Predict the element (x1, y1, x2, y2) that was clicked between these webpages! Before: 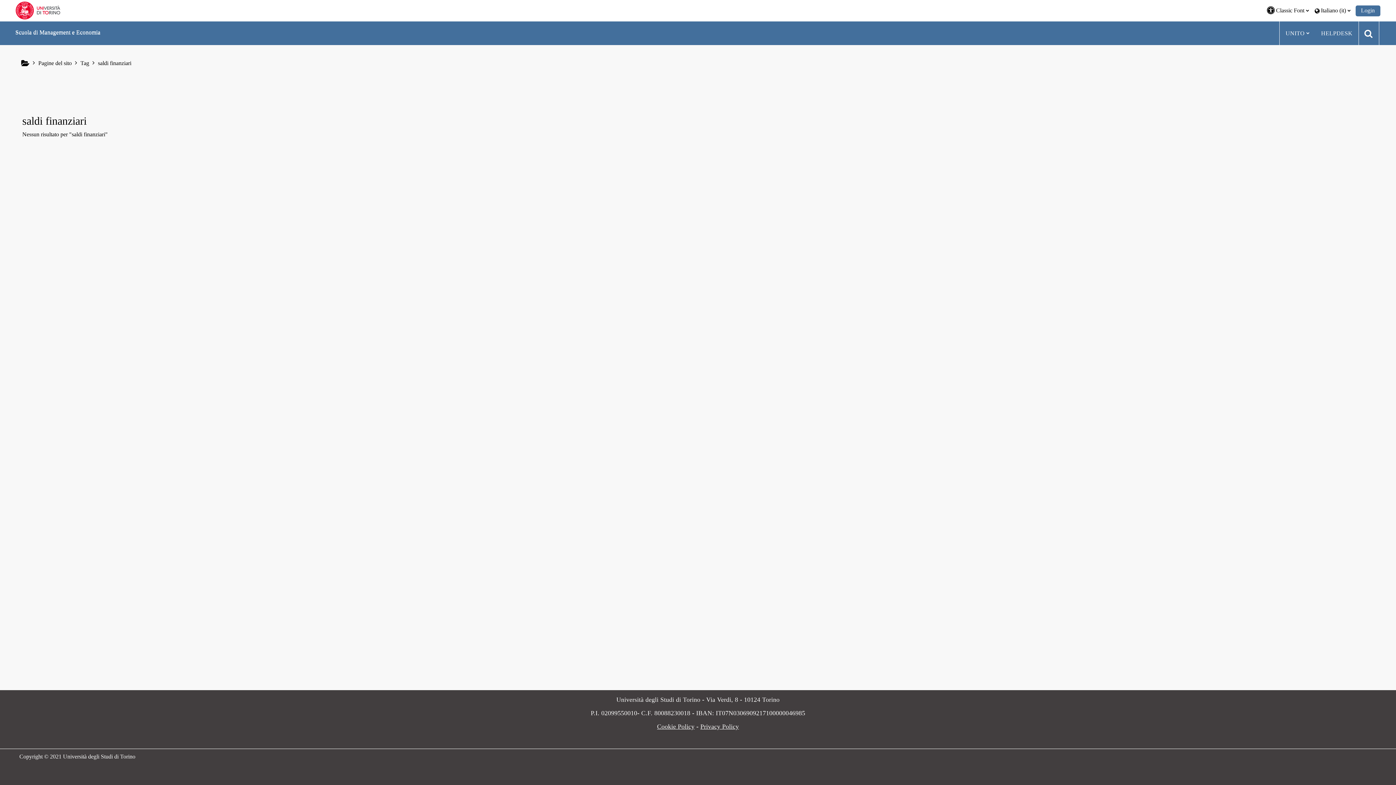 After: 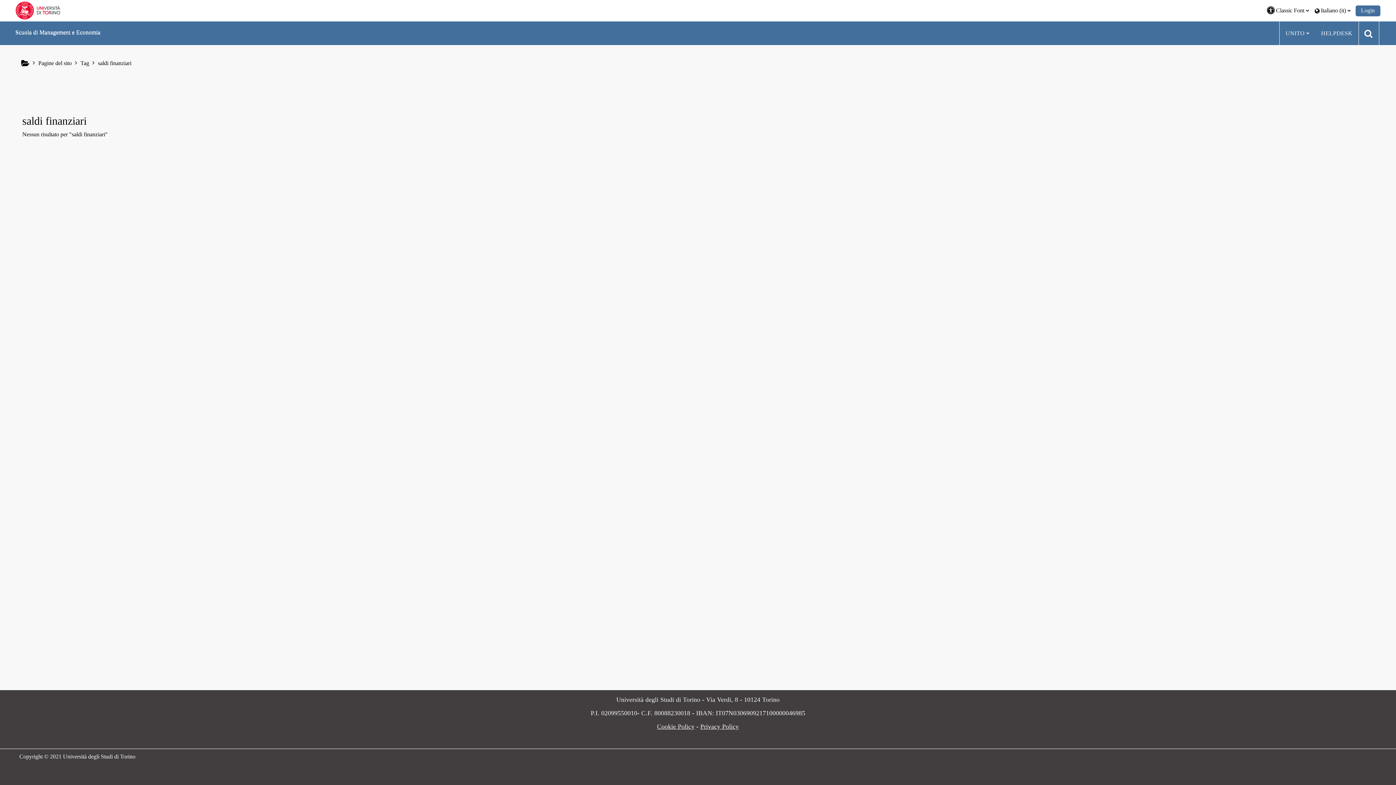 Action: bbox: (15, 6, 60, 12) label: Università di Torino